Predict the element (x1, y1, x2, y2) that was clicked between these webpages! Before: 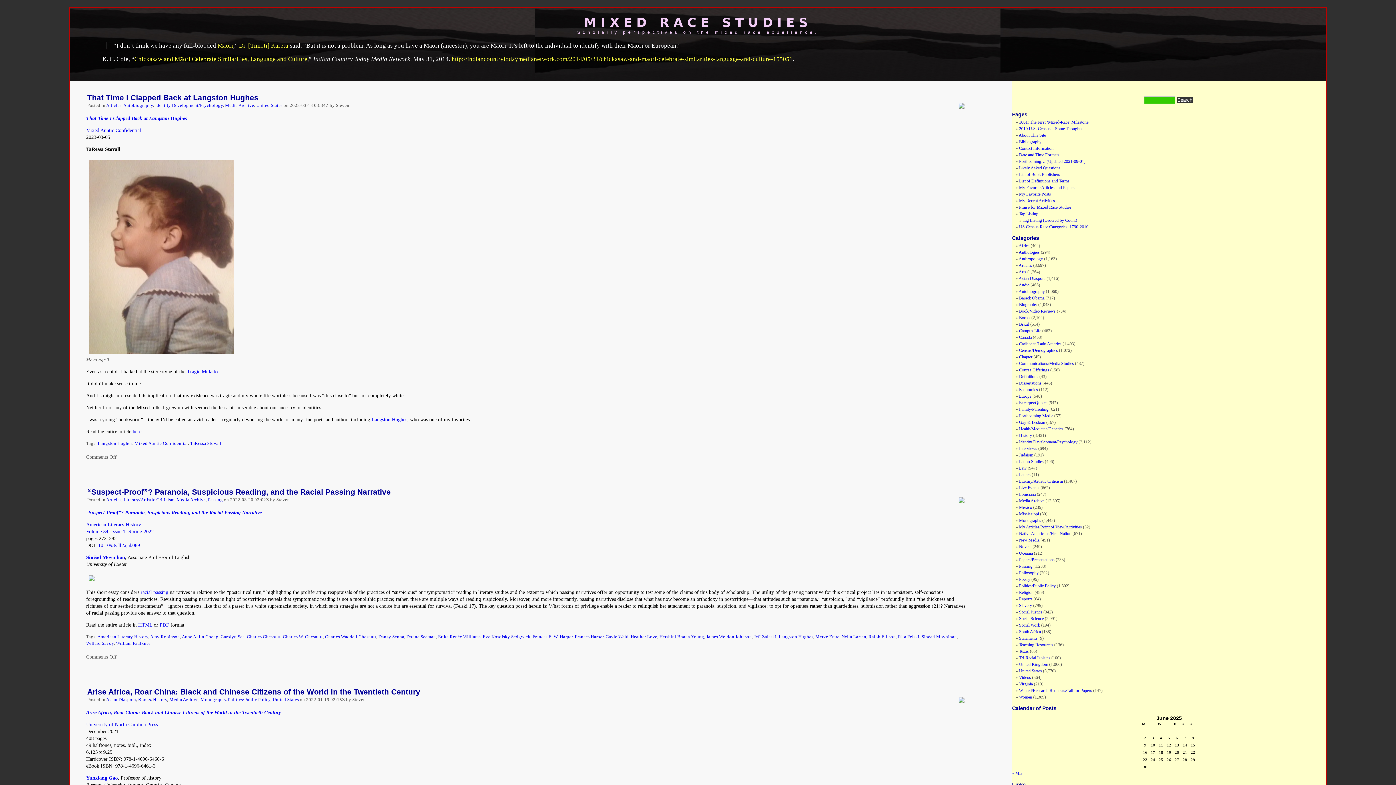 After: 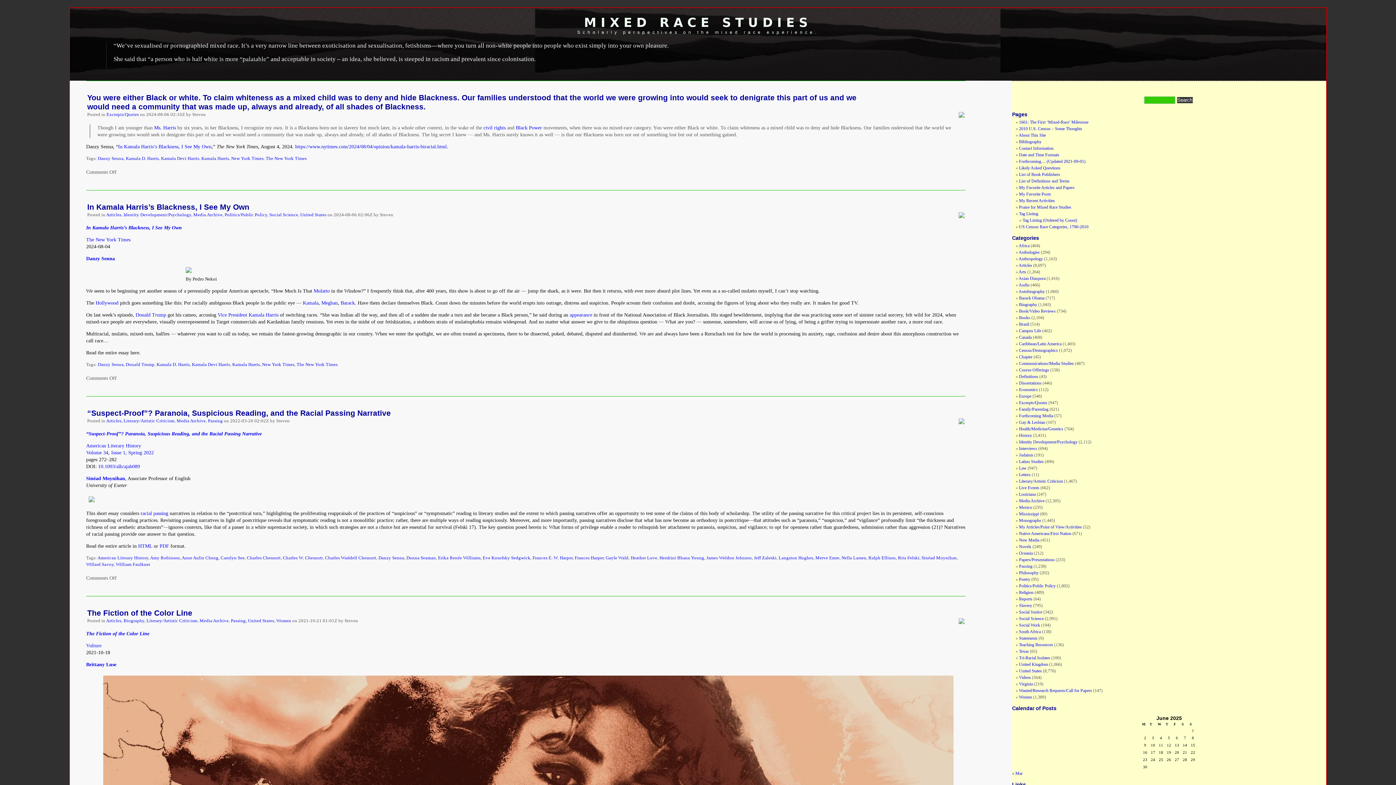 Action: bbox: (378, 634, 404, 639) label: Danzy Senna